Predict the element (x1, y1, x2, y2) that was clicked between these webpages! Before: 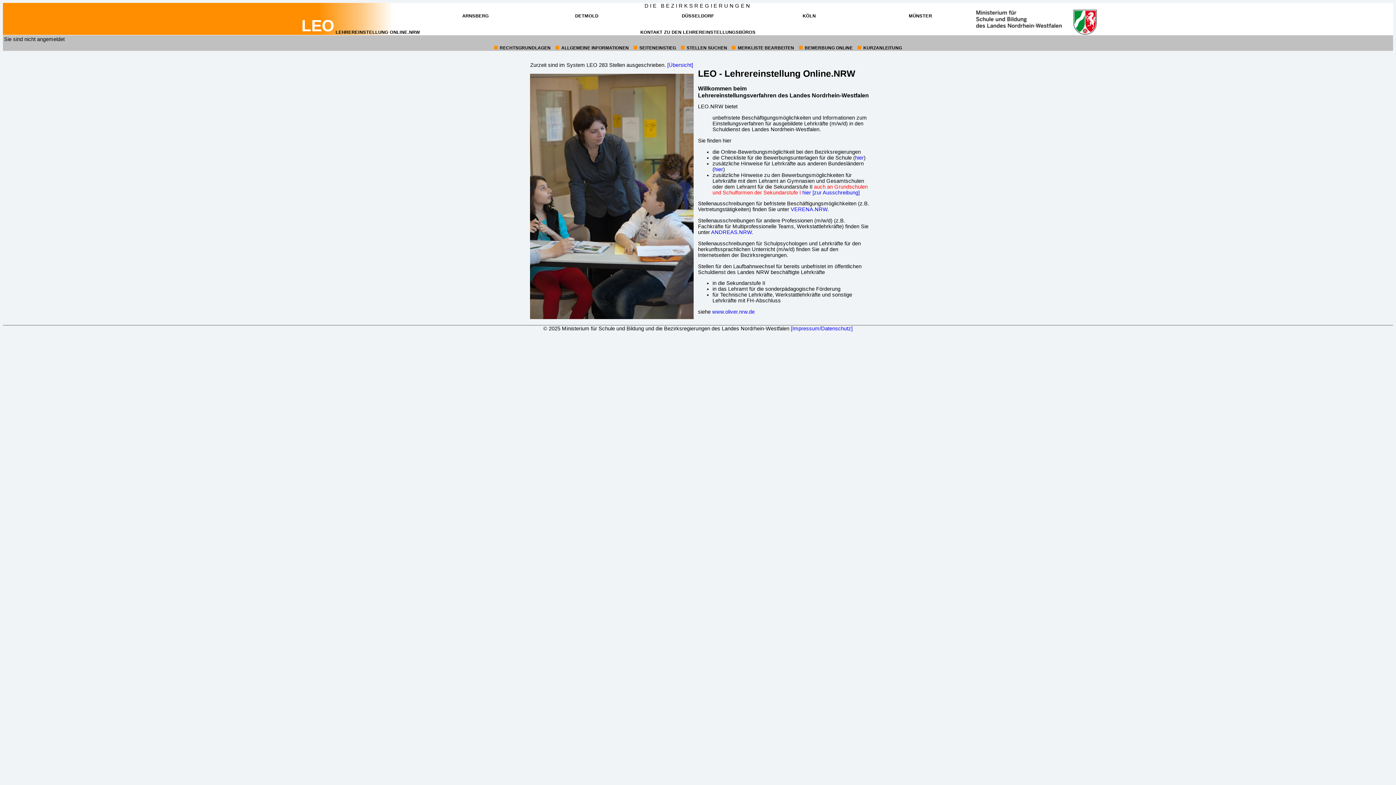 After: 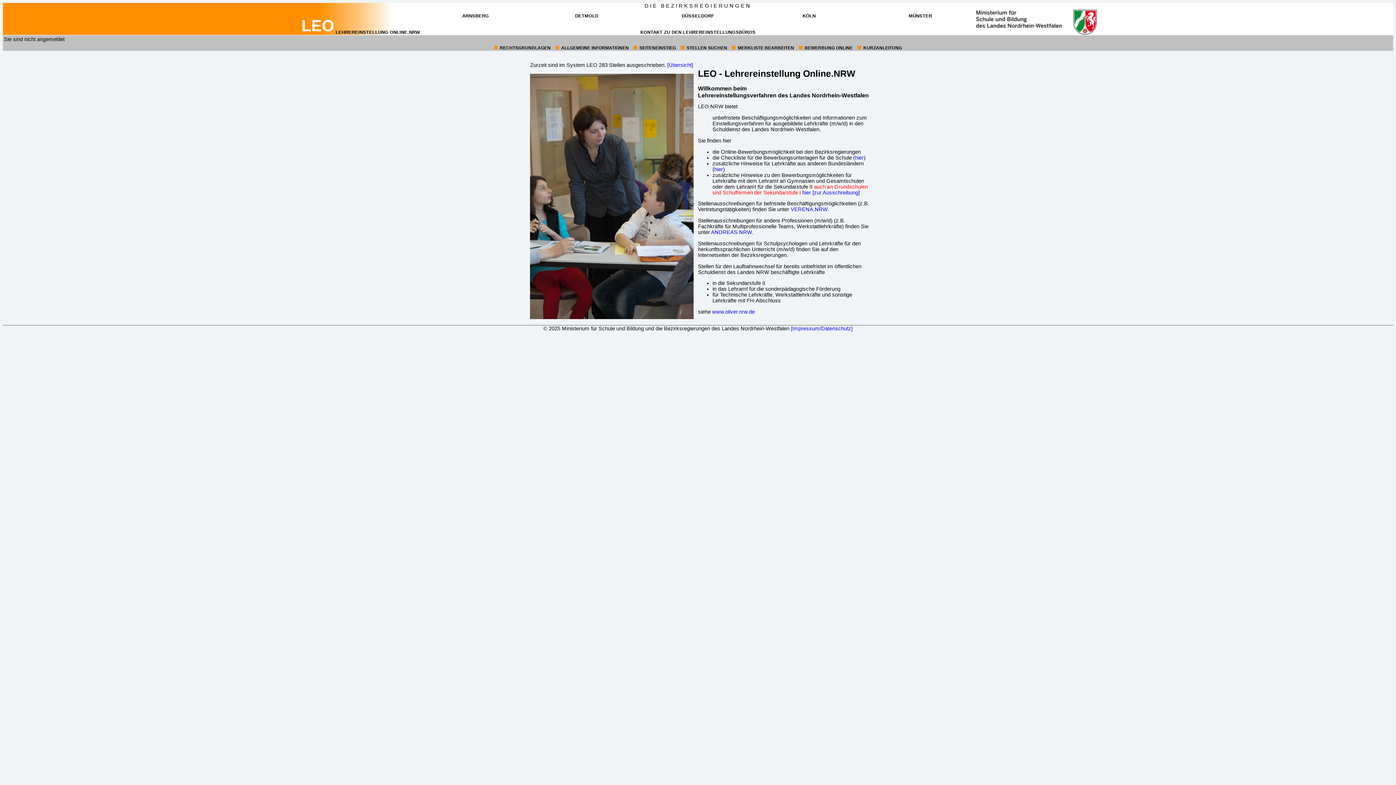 Action: bbox: (681, 13, 714, 18) label: ZUM INTERNETAUFTRITT DER BEZIRKSREGIERUNG
DÜSSELDORF
(ÖFFNET IN NEUEM FENSTER)